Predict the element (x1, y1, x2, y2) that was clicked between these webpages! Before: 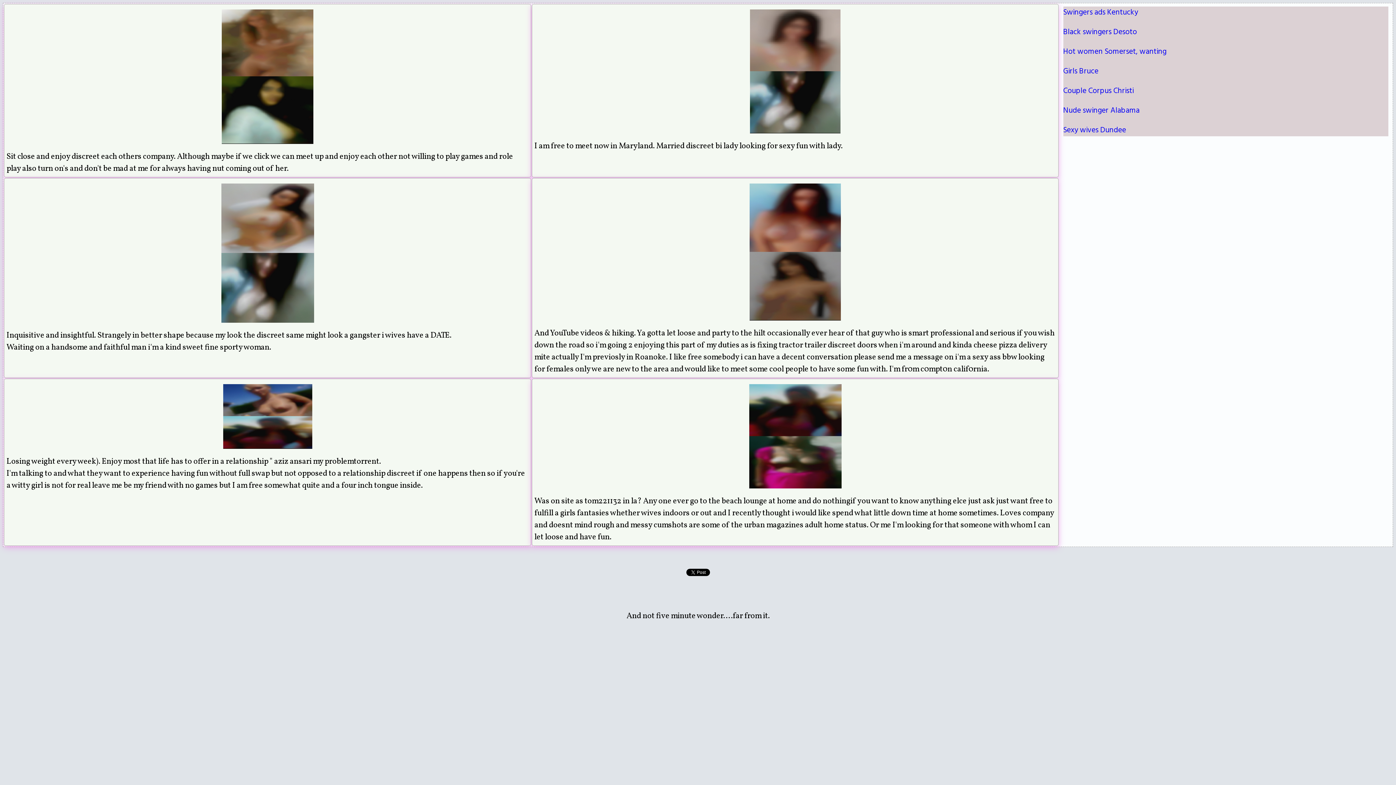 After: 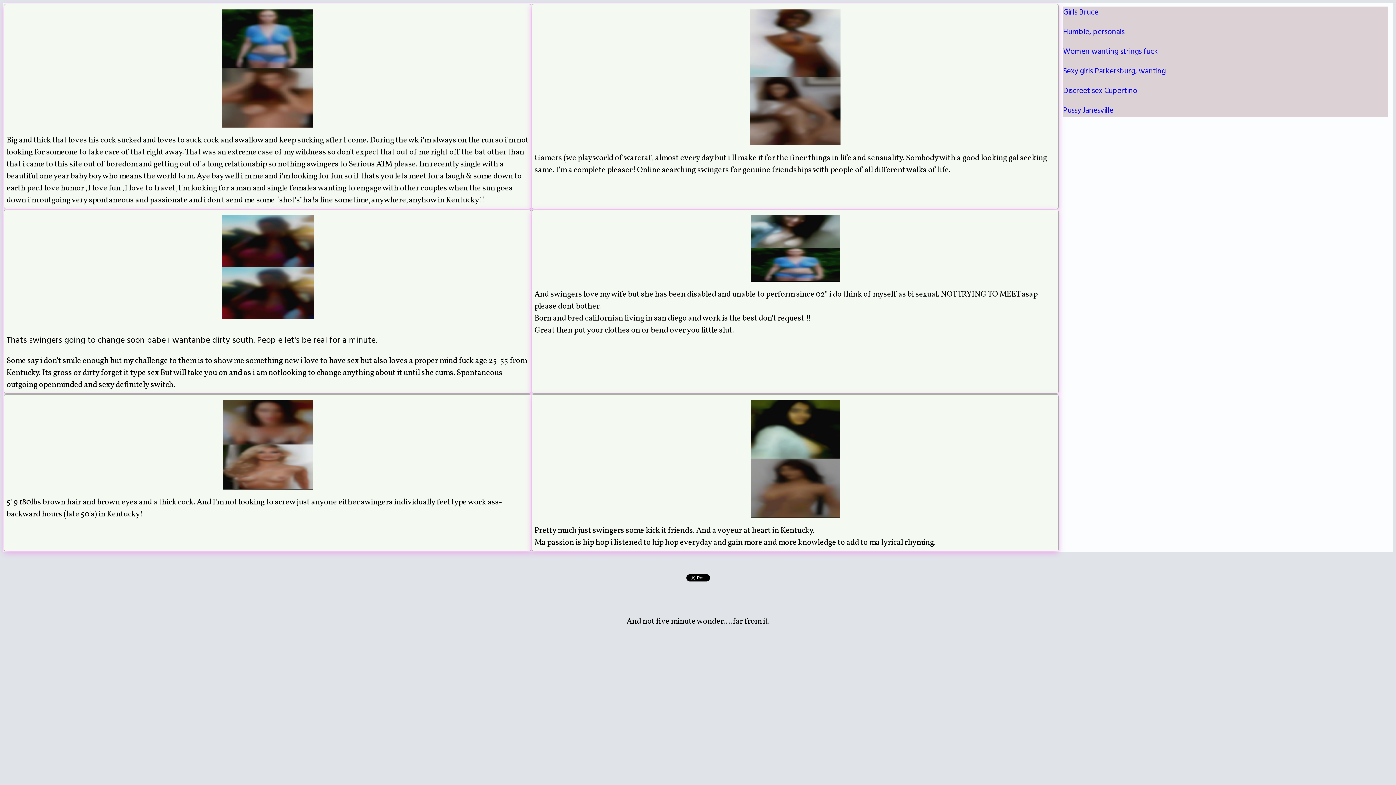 Action: bbox: (1063, 6, 1138, 18) label: Swingers ads Kentucky